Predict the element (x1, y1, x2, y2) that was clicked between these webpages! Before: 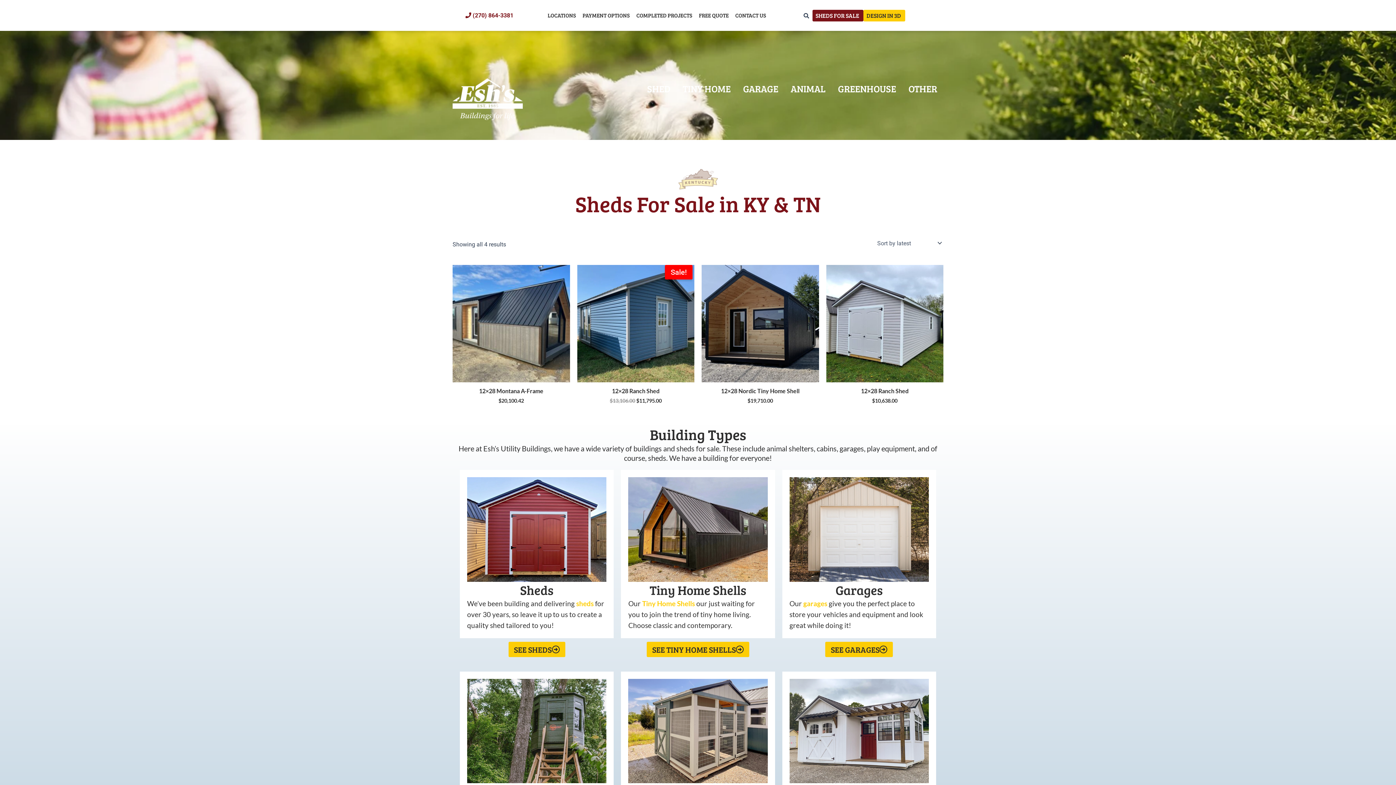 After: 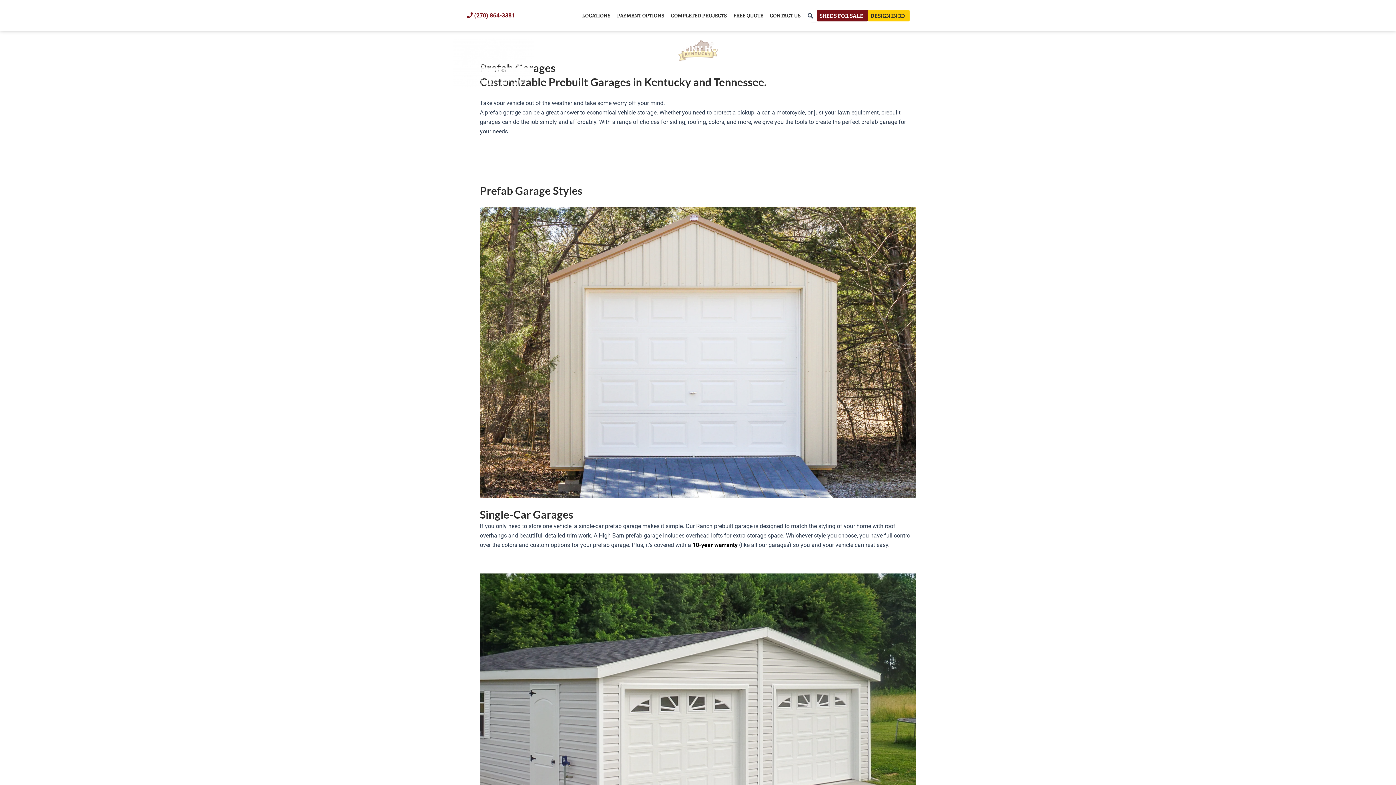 Action: bbox: (825, 642, 893, 657) label: SEE GARAGES